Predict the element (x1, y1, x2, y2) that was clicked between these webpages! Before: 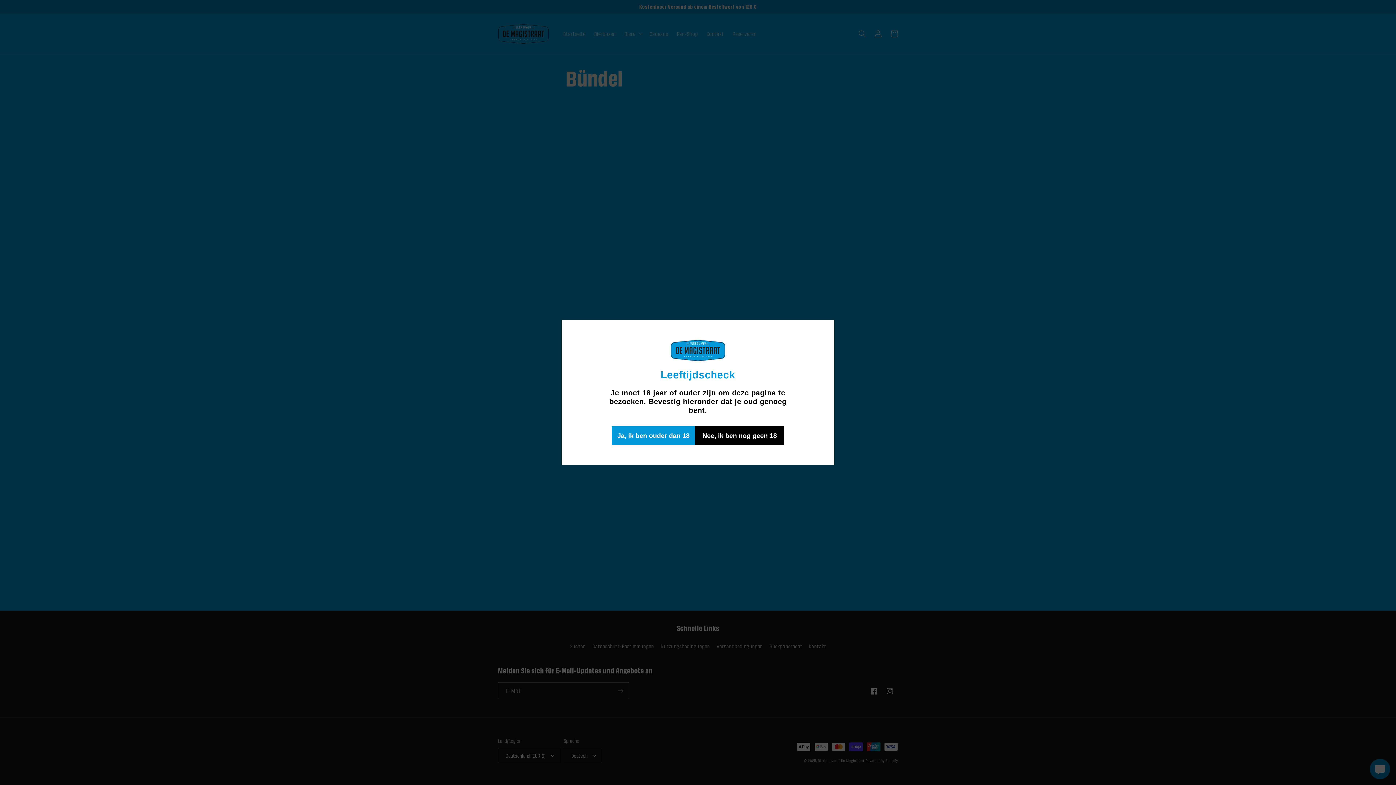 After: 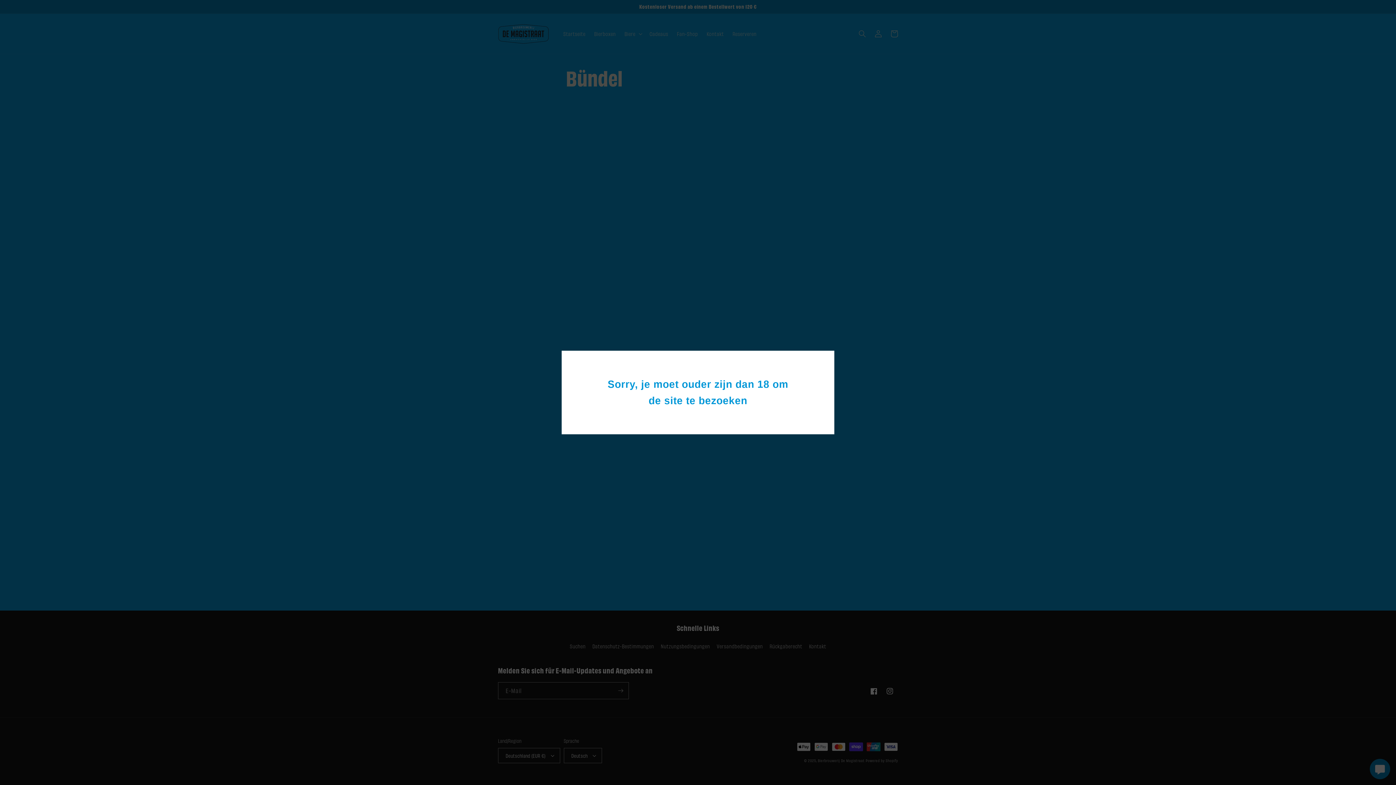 Action: label: Nee, ik ben nog geen 18 bbox: (695, 422, 784, 441)